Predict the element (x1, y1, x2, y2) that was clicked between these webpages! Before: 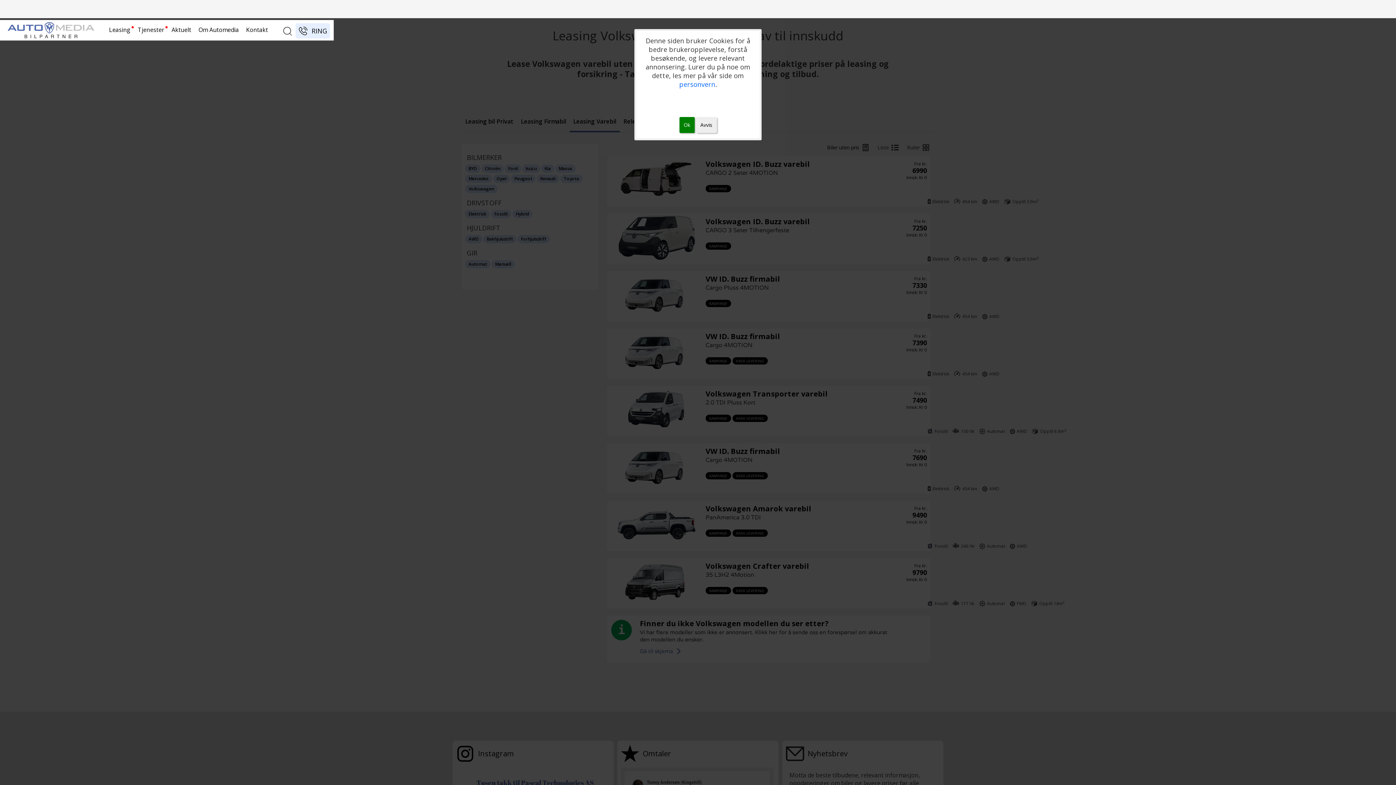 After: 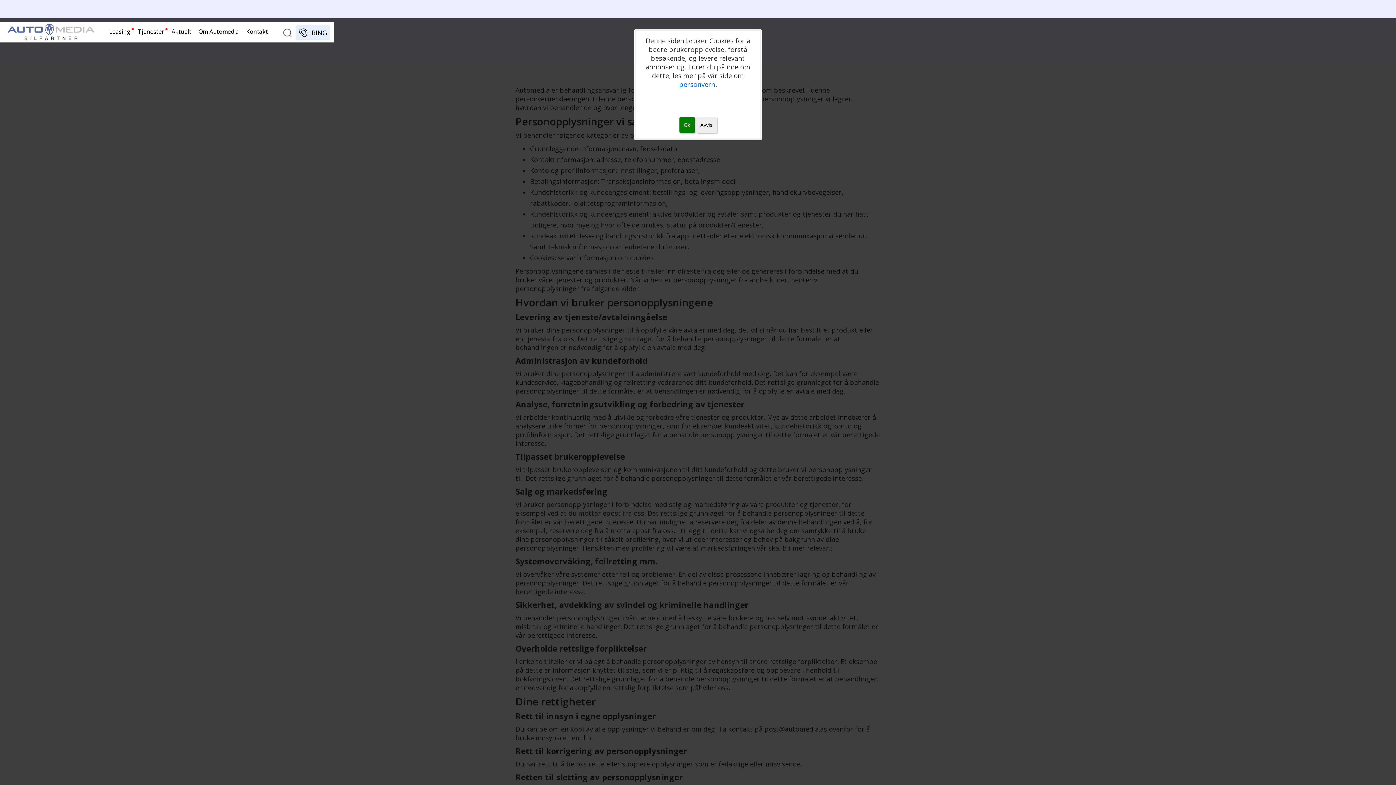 Action: bbox: (679, 80, 715, 88) label: personvern